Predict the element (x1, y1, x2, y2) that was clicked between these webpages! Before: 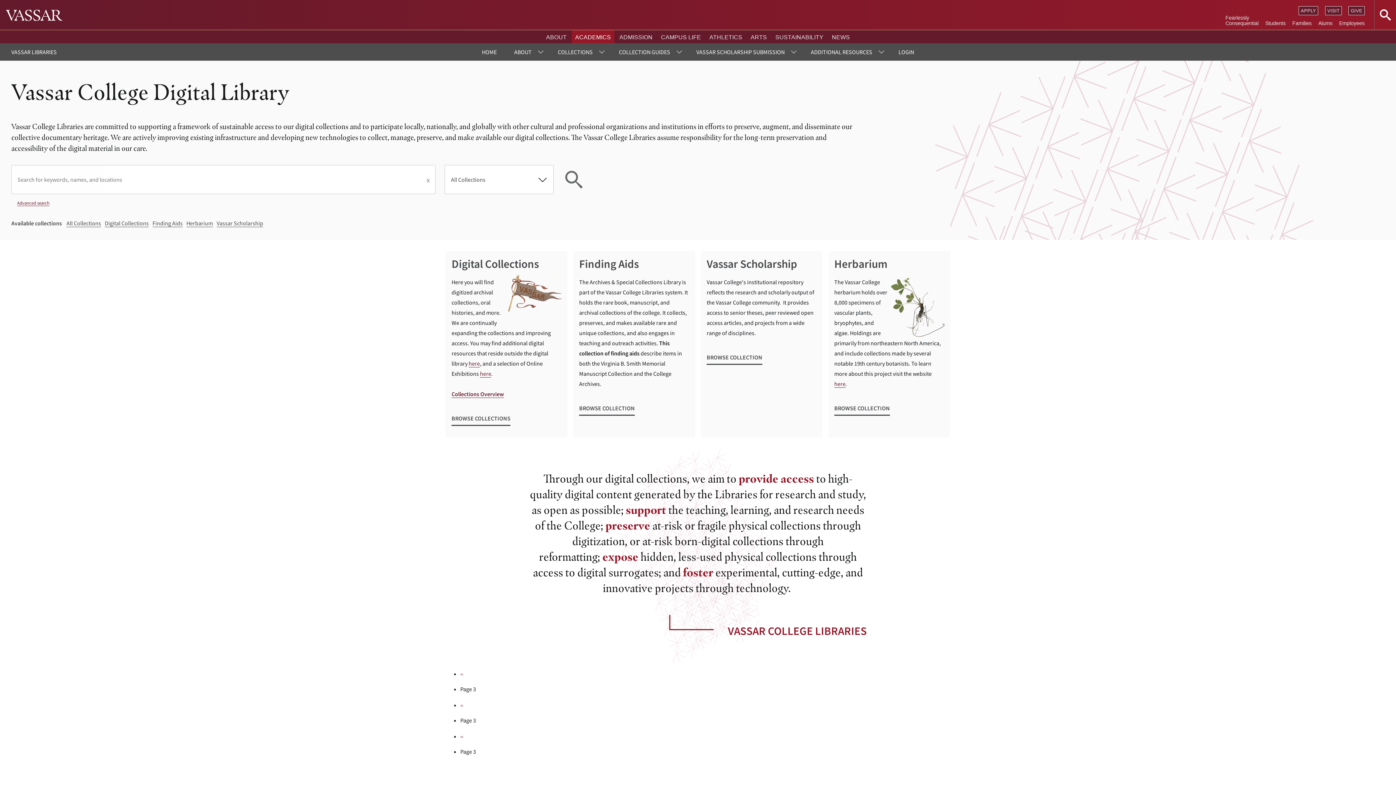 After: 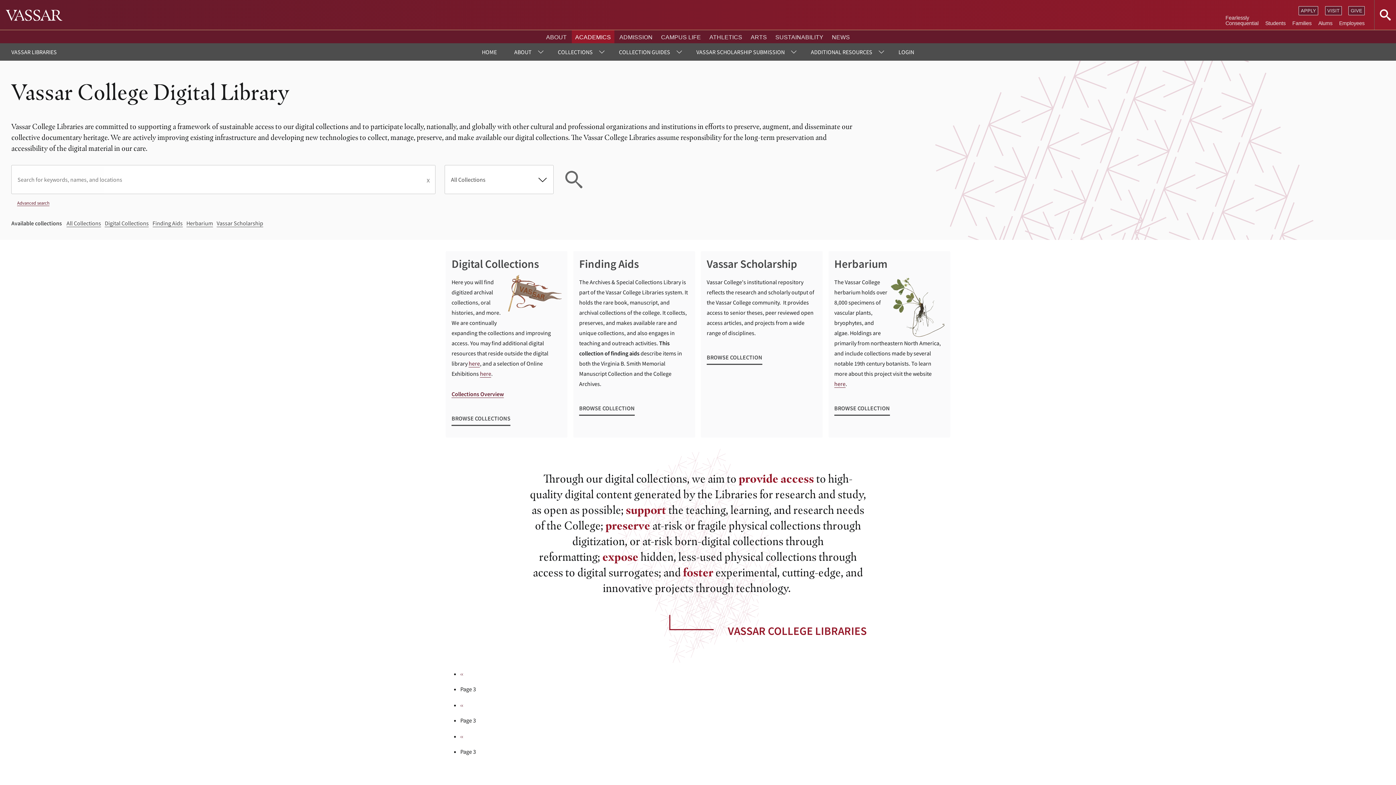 Action: label: ADDITIONAL RESOURCES bbox: (802, 43, 890, 60)